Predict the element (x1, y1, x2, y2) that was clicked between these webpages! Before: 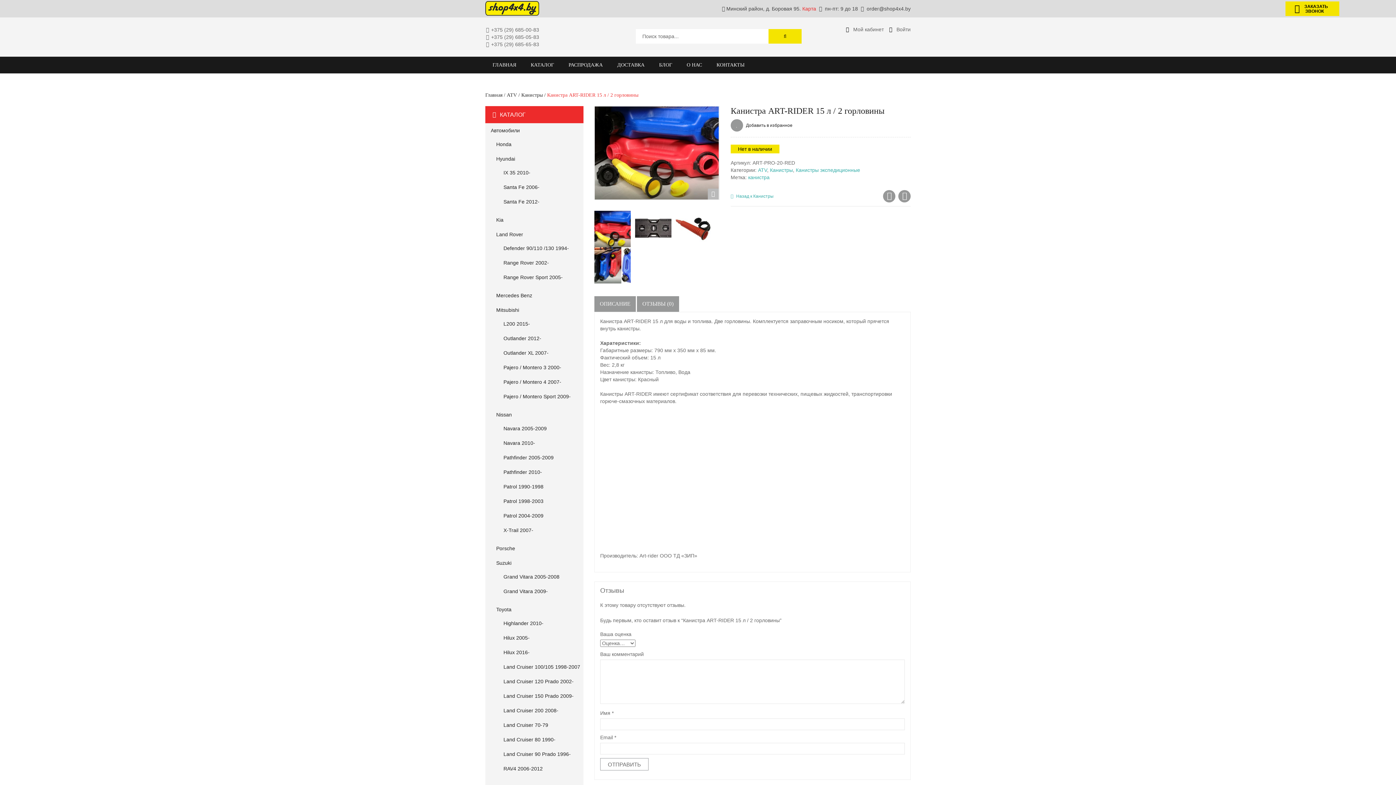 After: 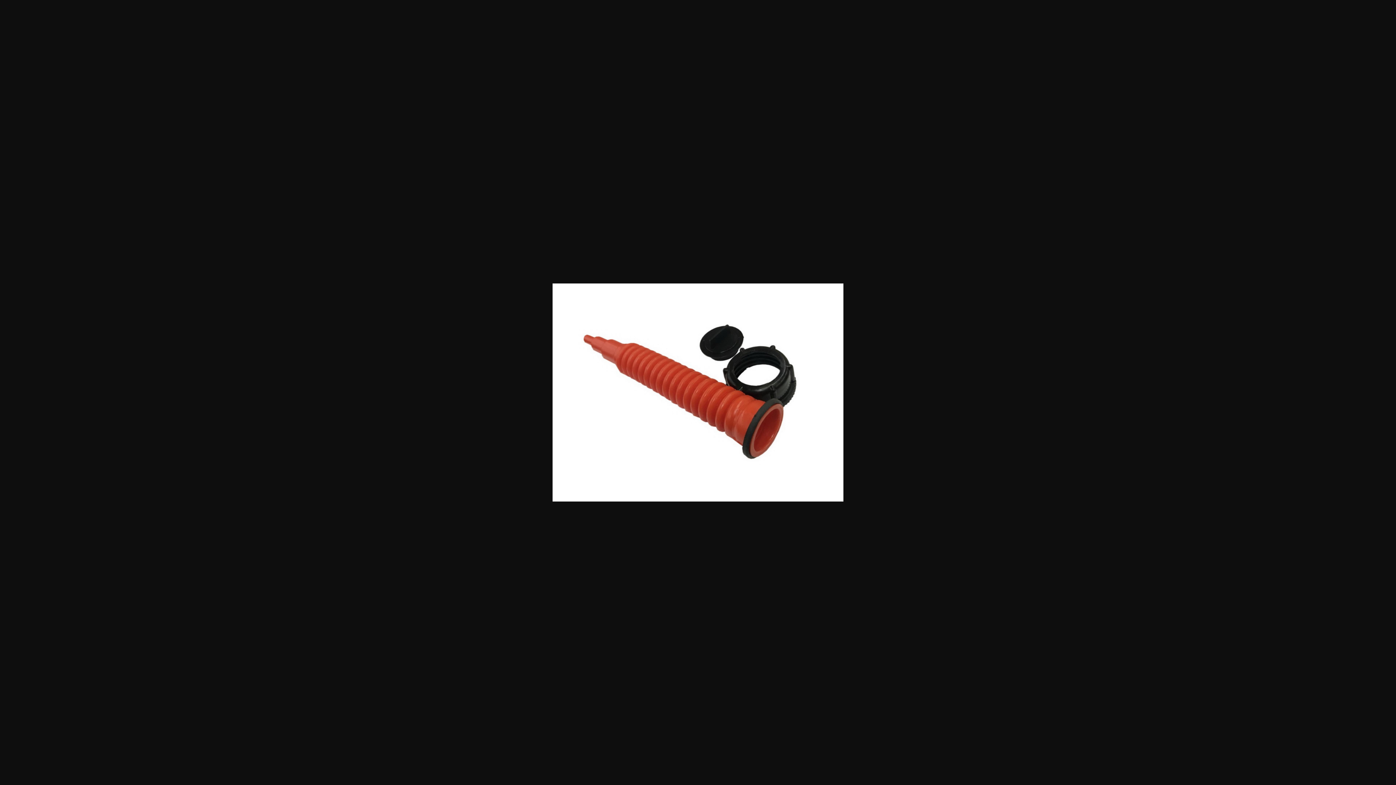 Action: bbox: (676, 210, 712, 247)